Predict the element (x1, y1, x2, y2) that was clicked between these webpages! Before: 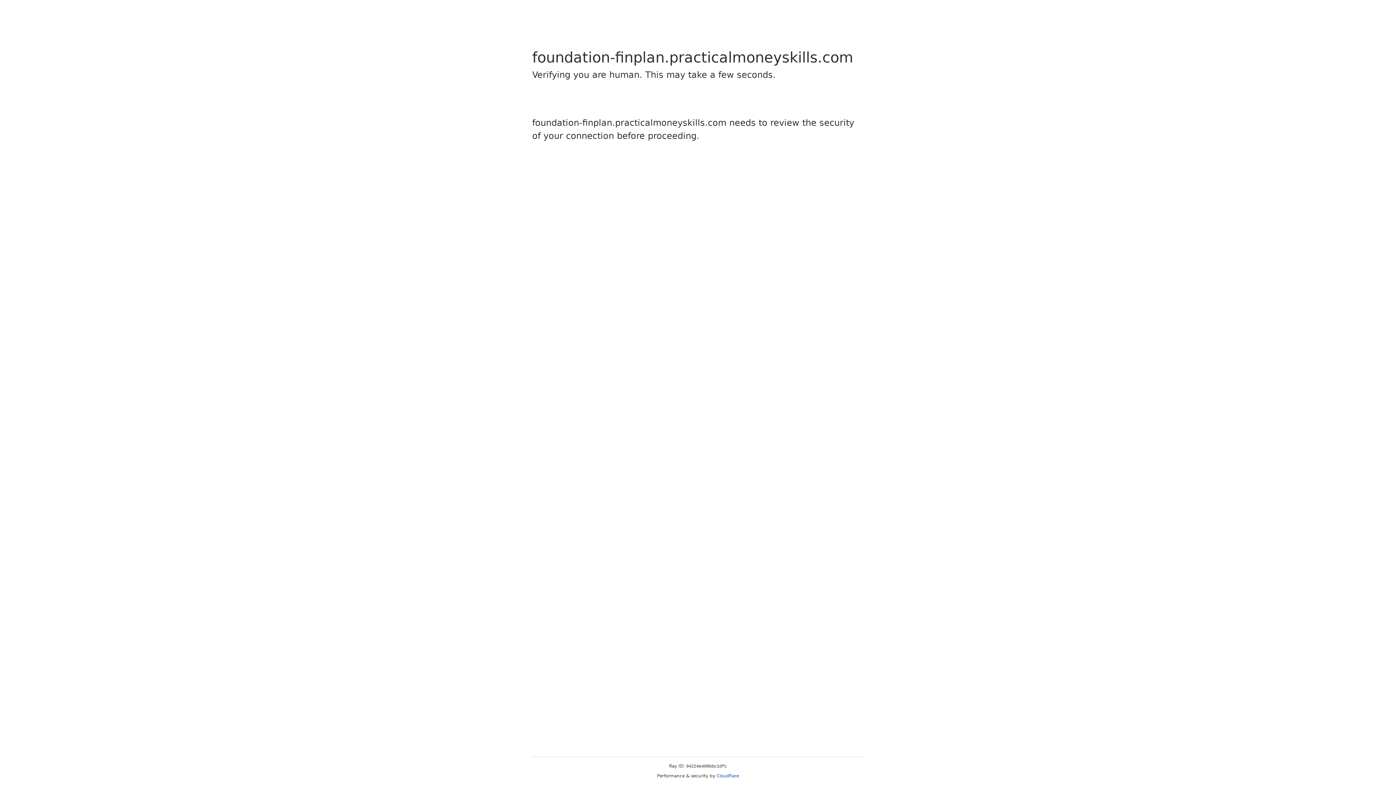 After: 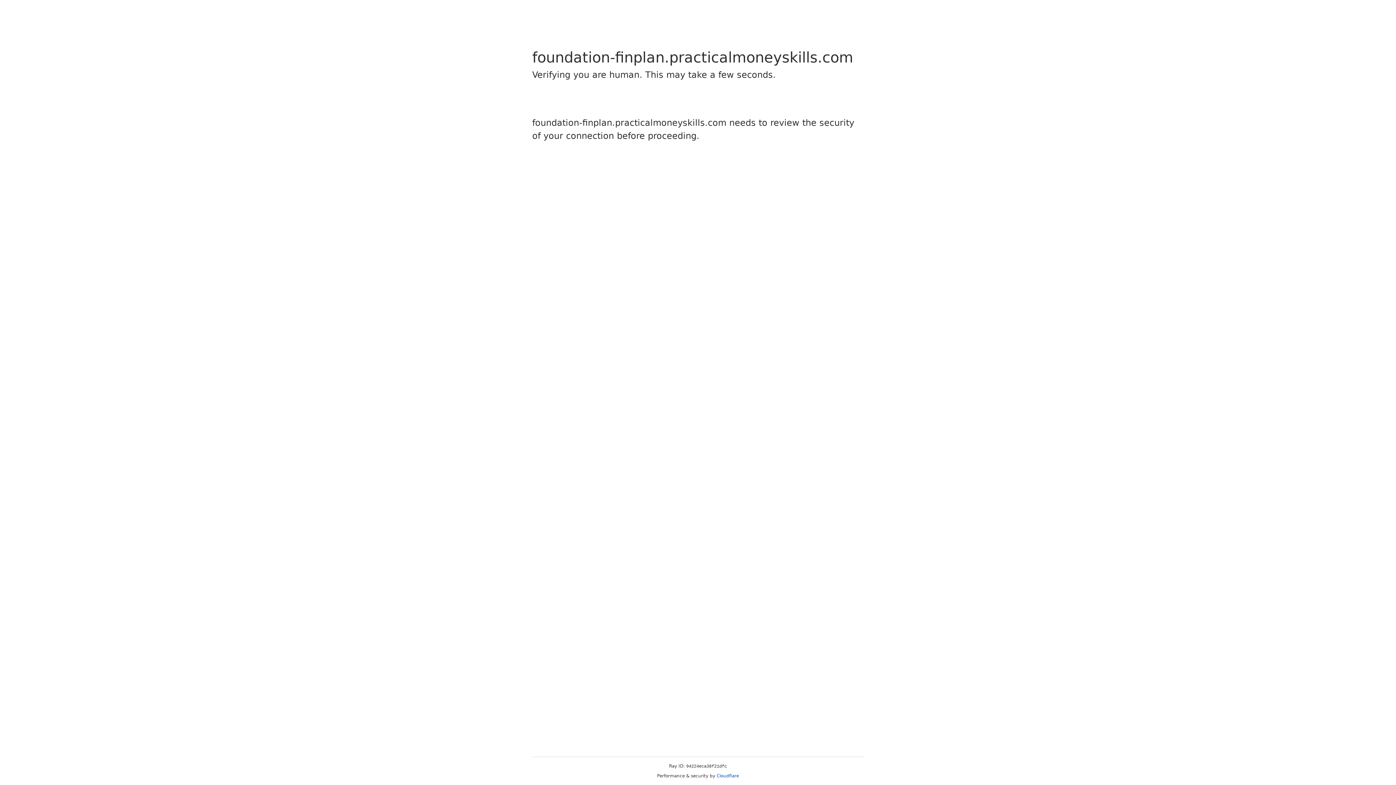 Action: bbox: (716, 773, 739, 778) label: Cloudflare